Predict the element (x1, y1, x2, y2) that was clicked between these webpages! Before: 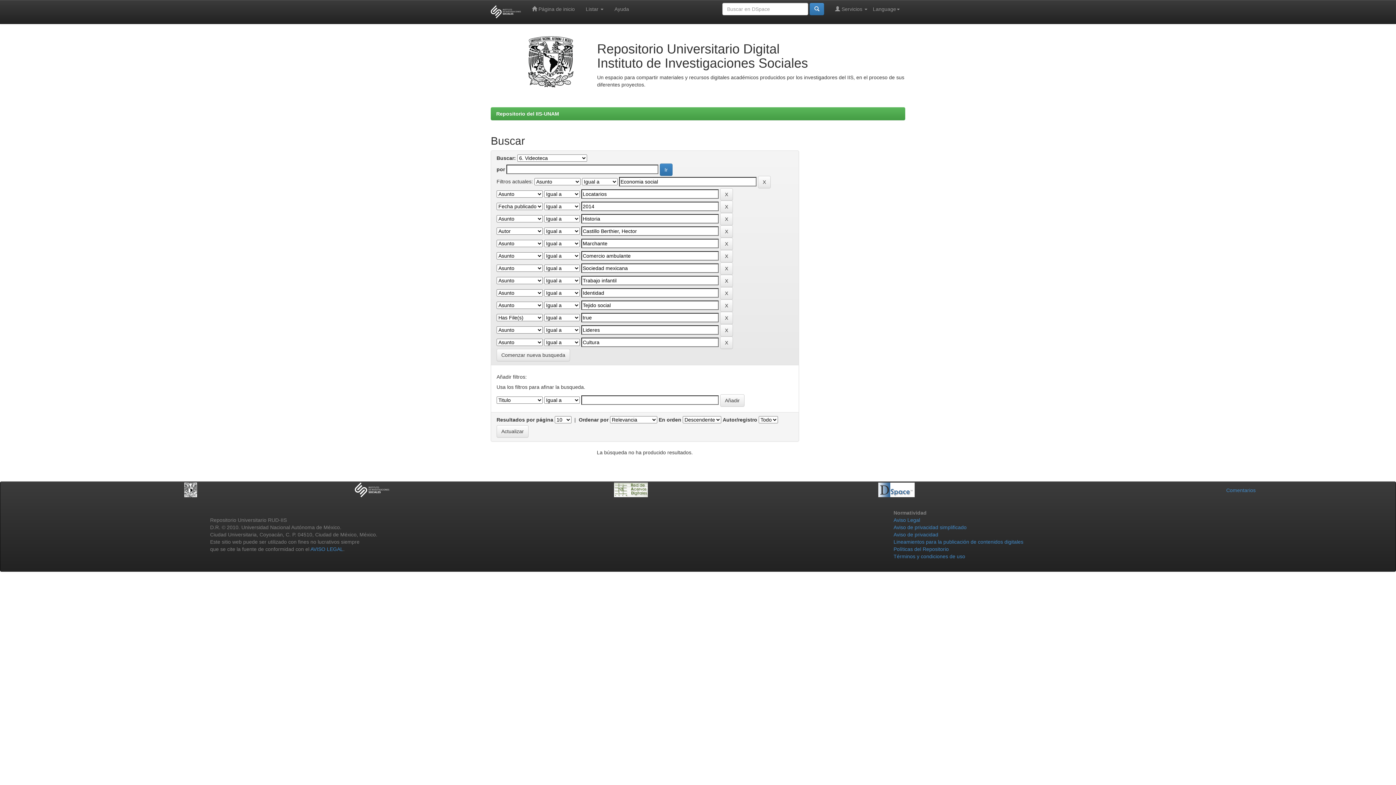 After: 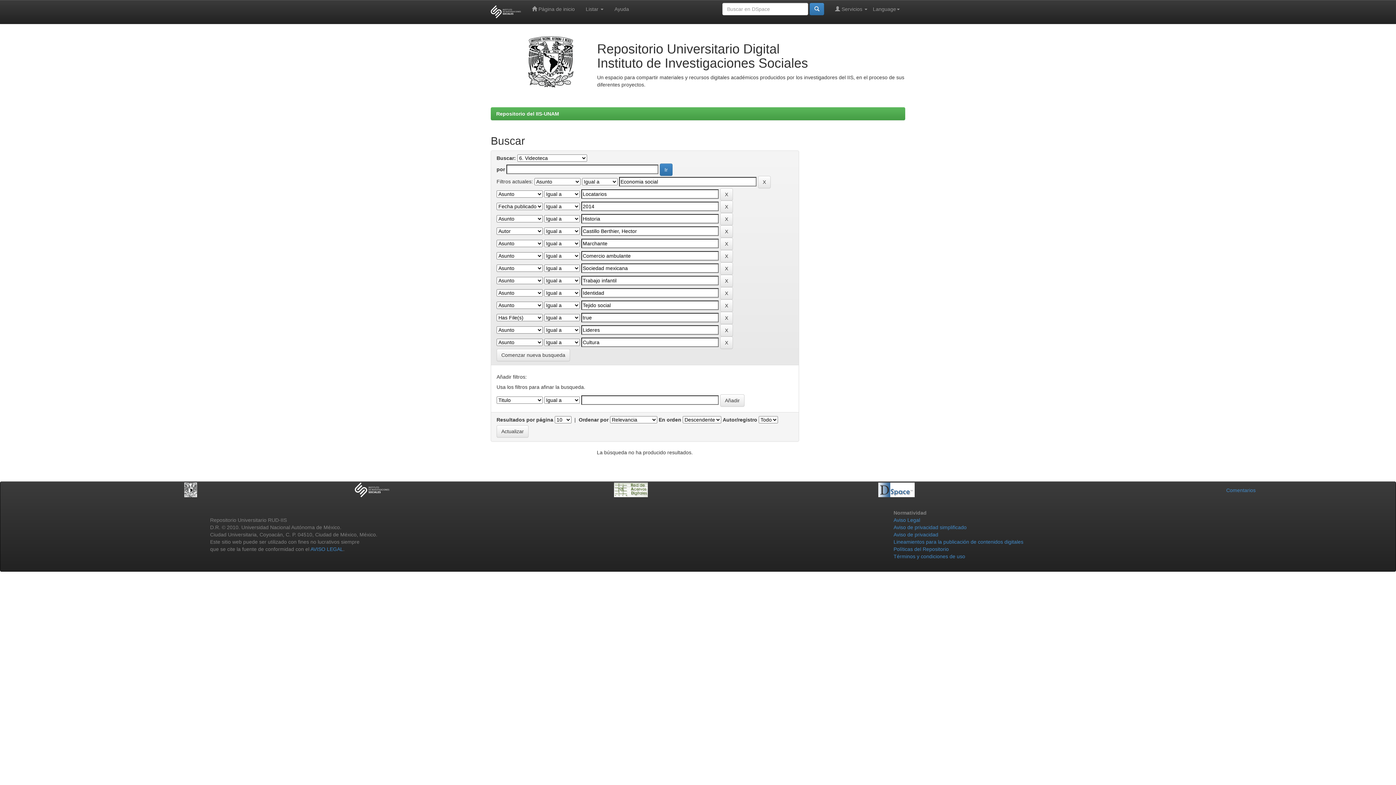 Action: bbox: (485, 0, 526, 23)